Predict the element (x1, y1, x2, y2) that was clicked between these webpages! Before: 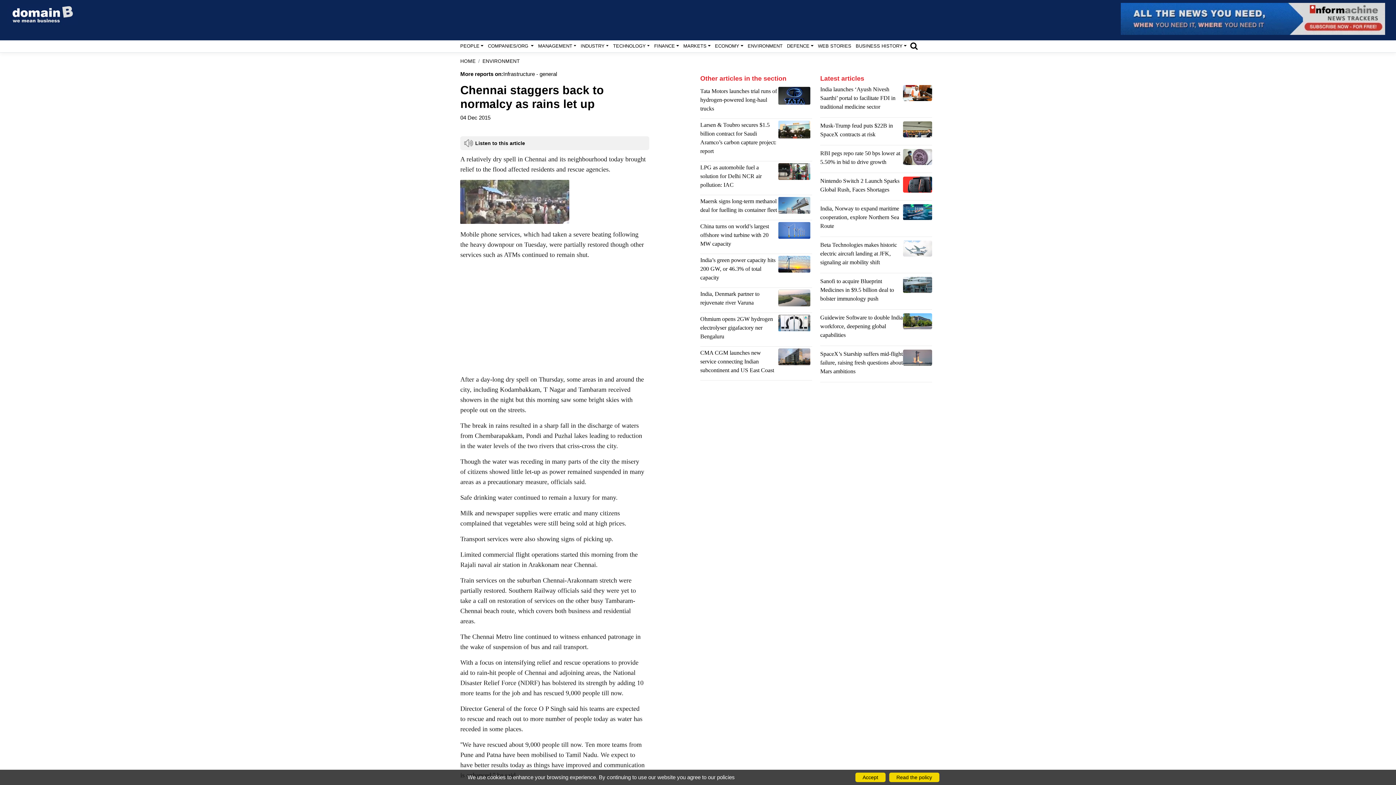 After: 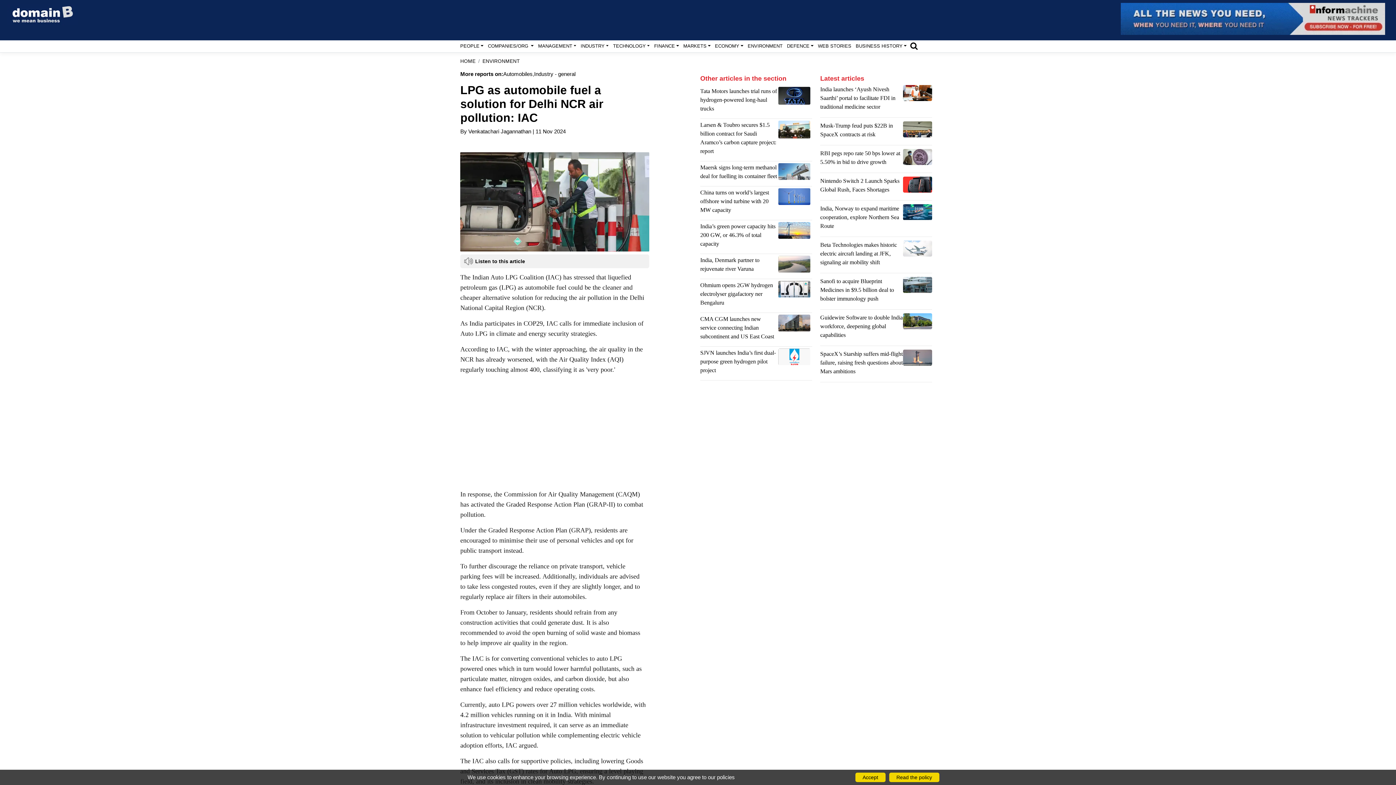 Action: label: LPG as automobile fuel a solution for Delhi NCR air pollution: IAC bbox: (700, 163, 778, 192)